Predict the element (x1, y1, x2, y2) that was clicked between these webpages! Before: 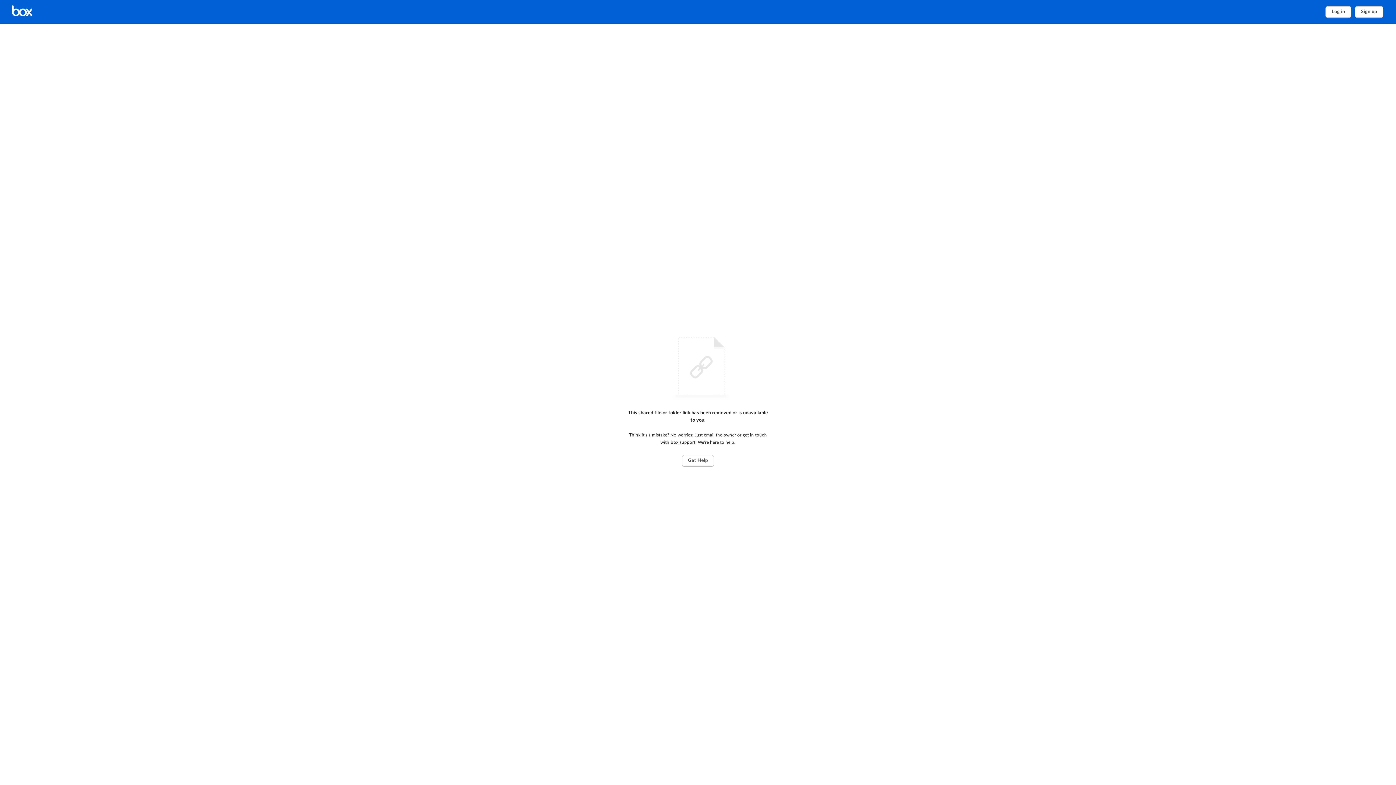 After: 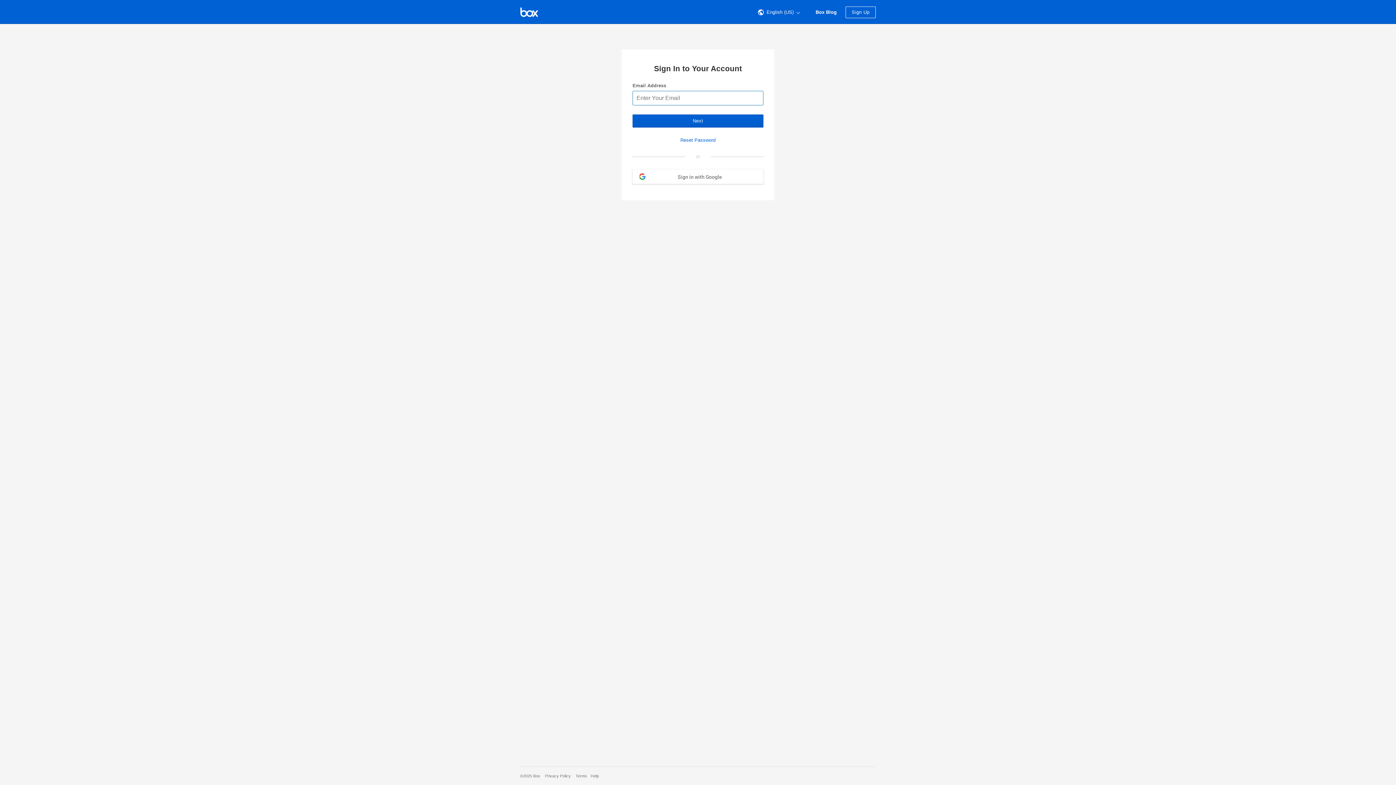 Action: bbox: (1325, 6, 1351, 17) label: Log in